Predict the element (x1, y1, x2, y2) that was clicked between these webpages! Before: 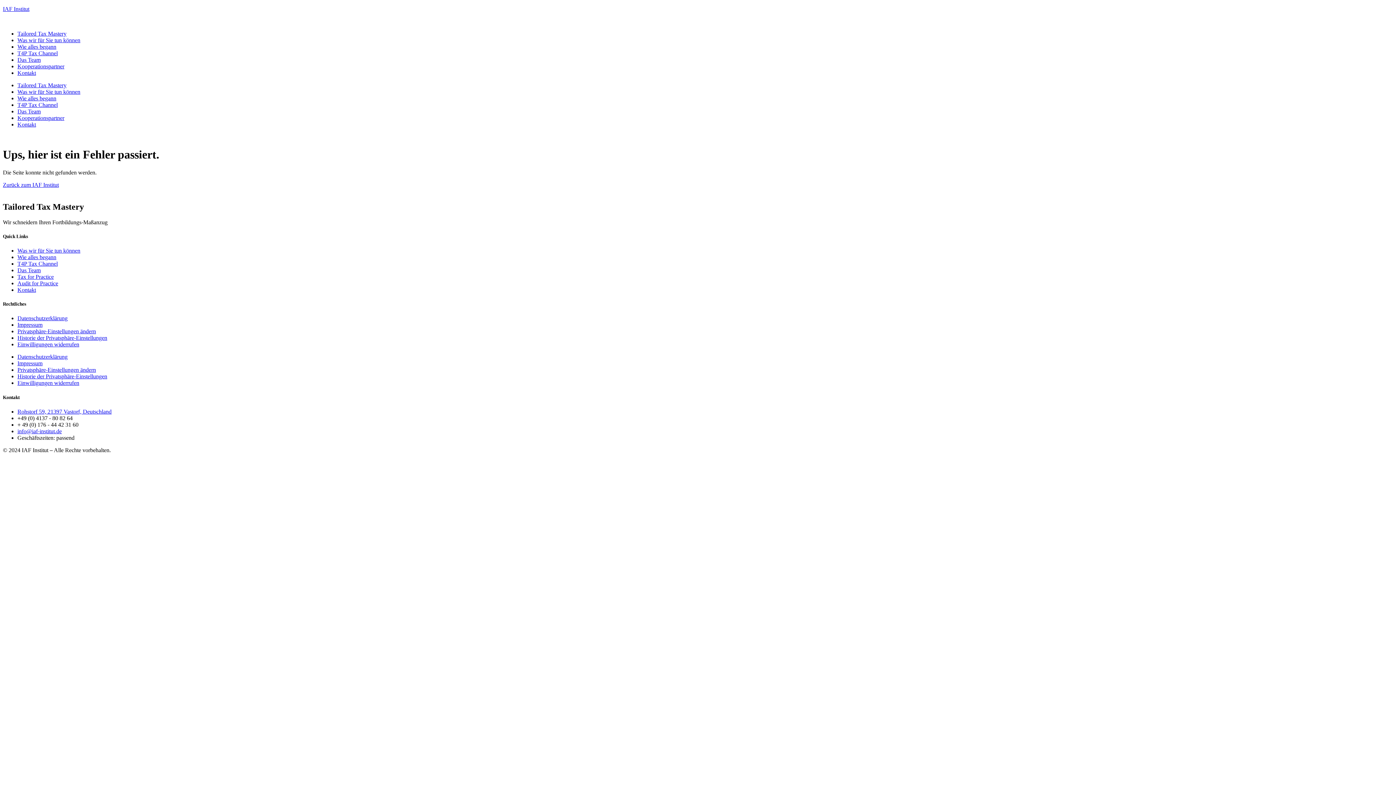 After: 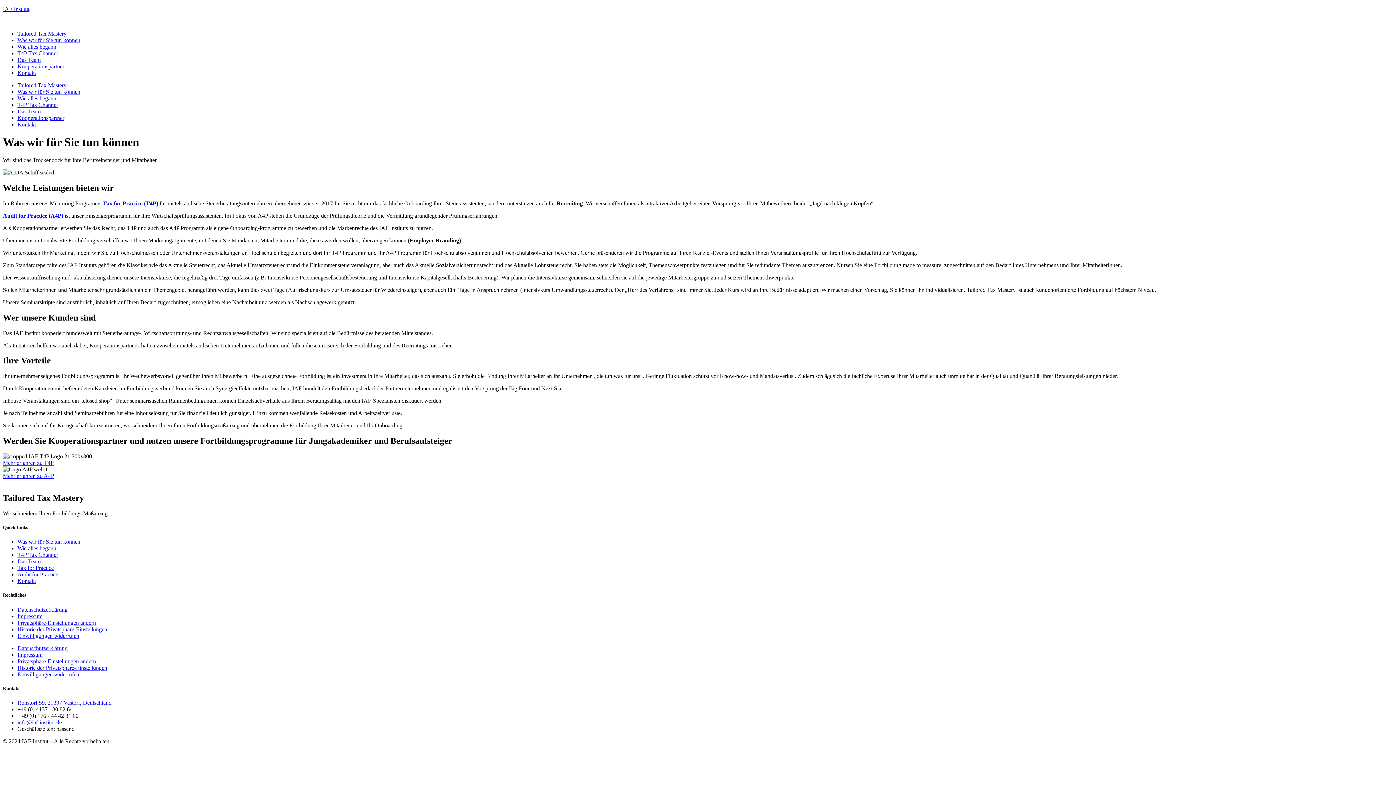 Action: bbox: (17, 88, 80, 94) label: Was wir für Sie tun können